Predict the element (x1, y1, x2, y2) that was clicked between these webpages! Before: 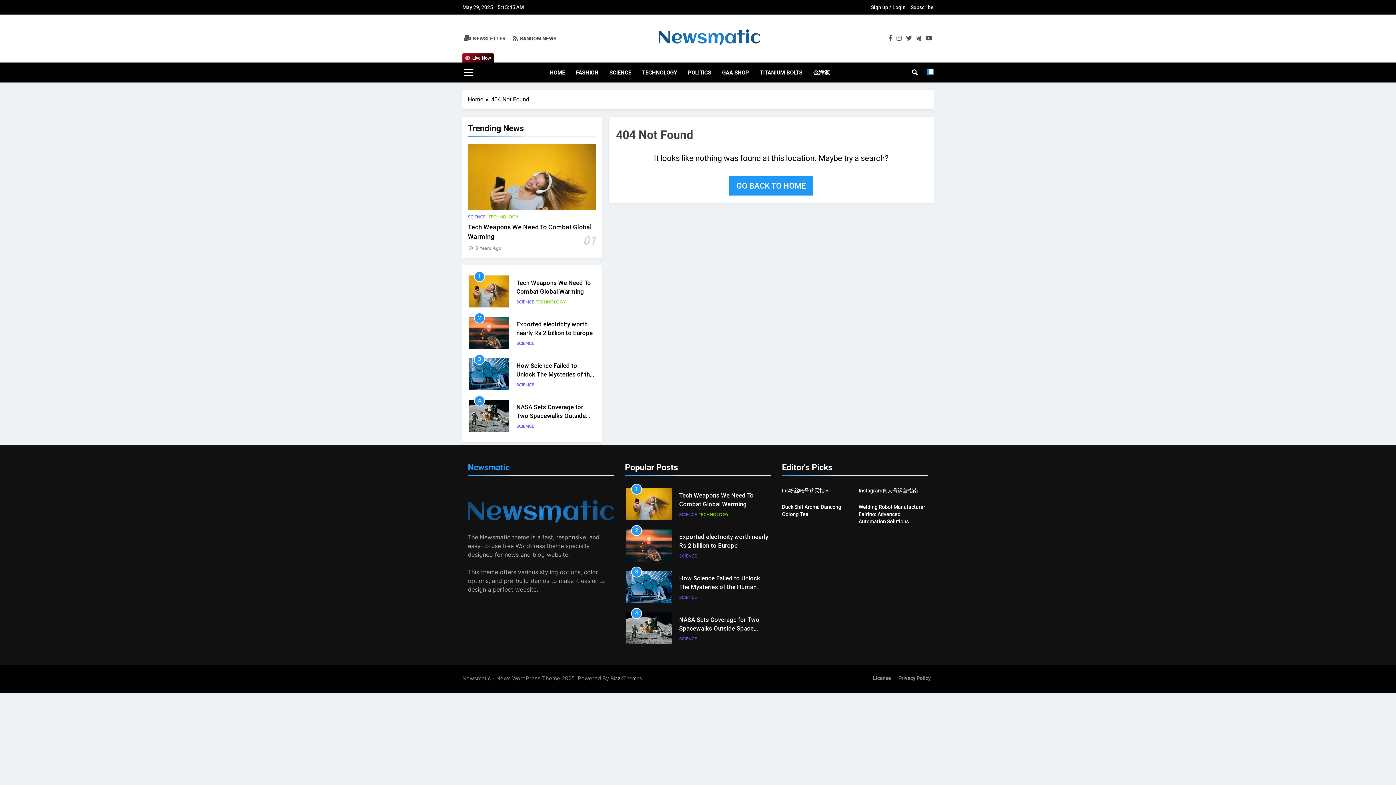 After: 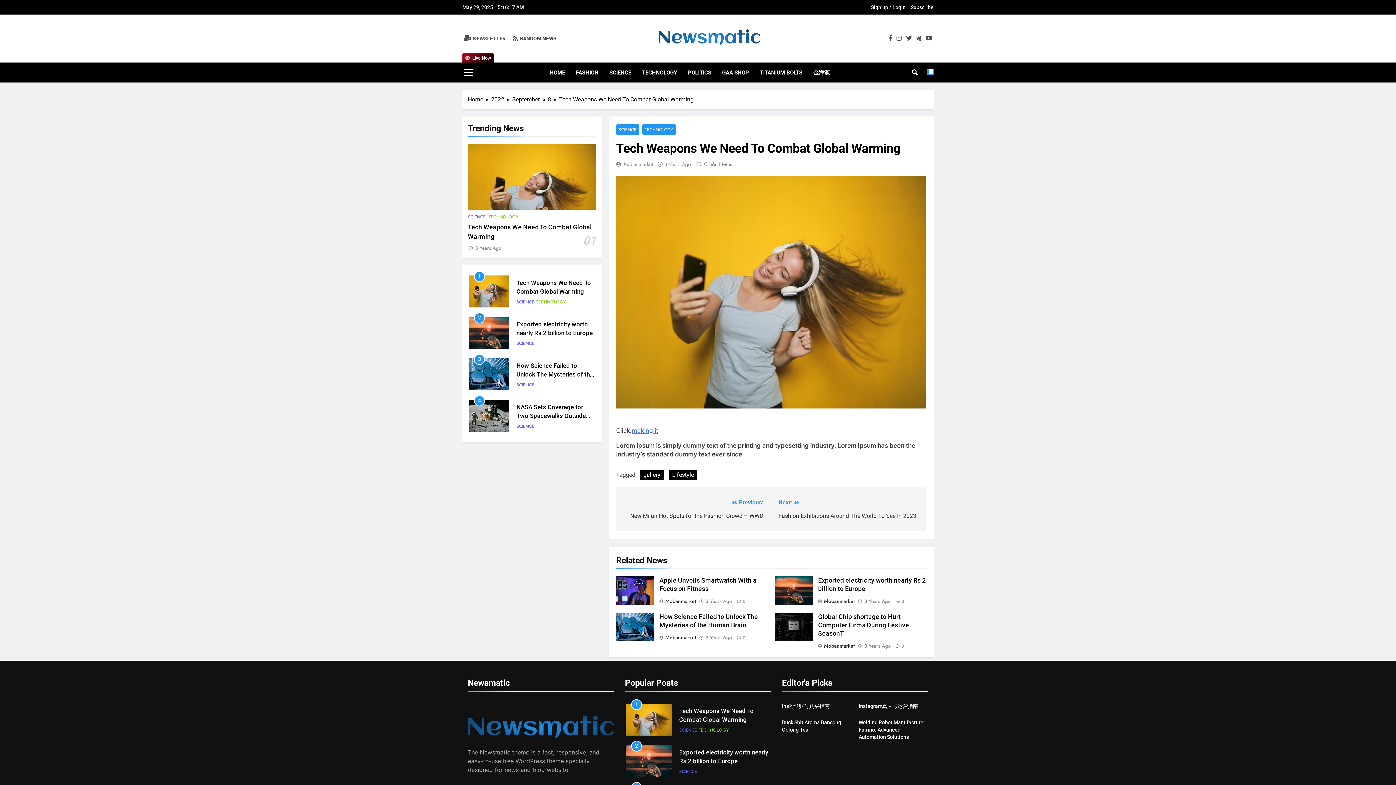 Action: bbox: (468, 144, 596, 240)